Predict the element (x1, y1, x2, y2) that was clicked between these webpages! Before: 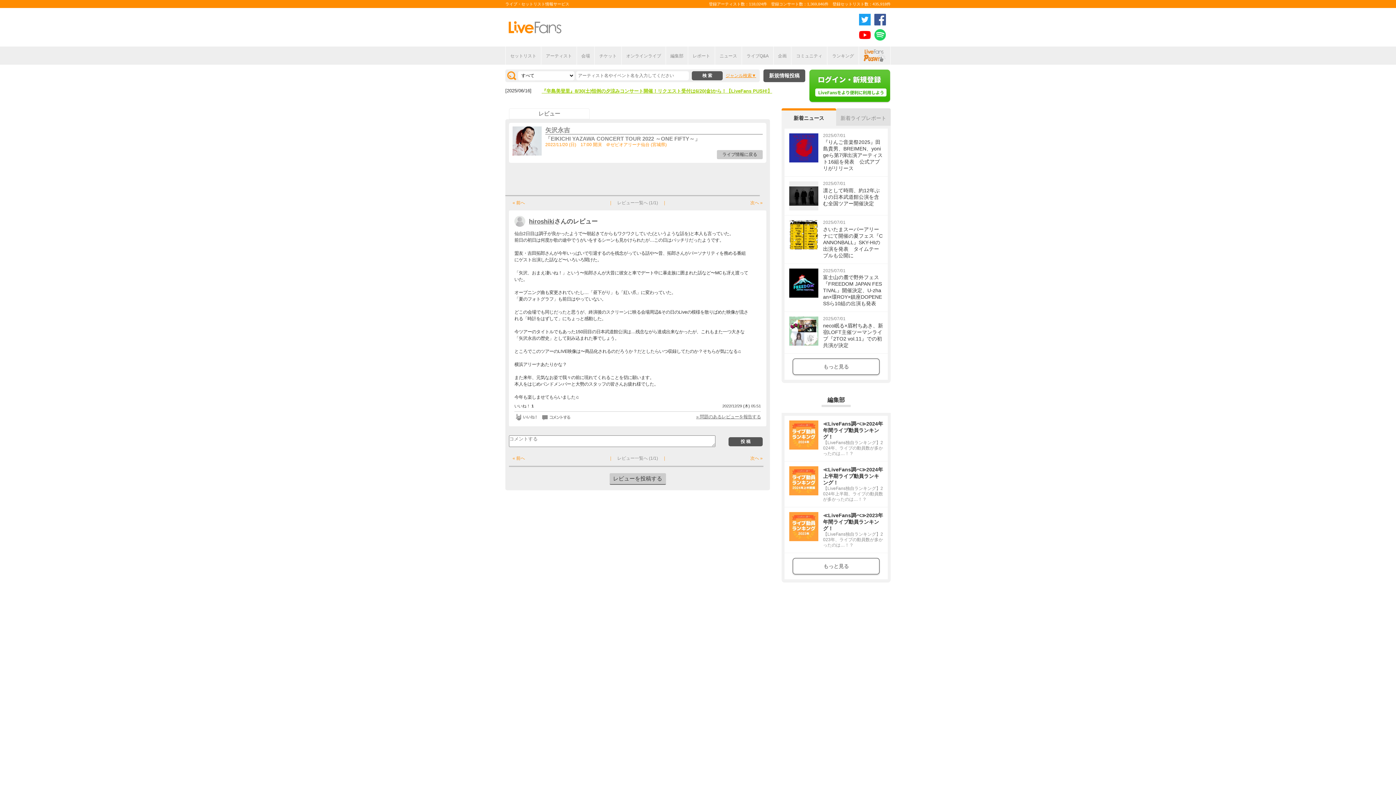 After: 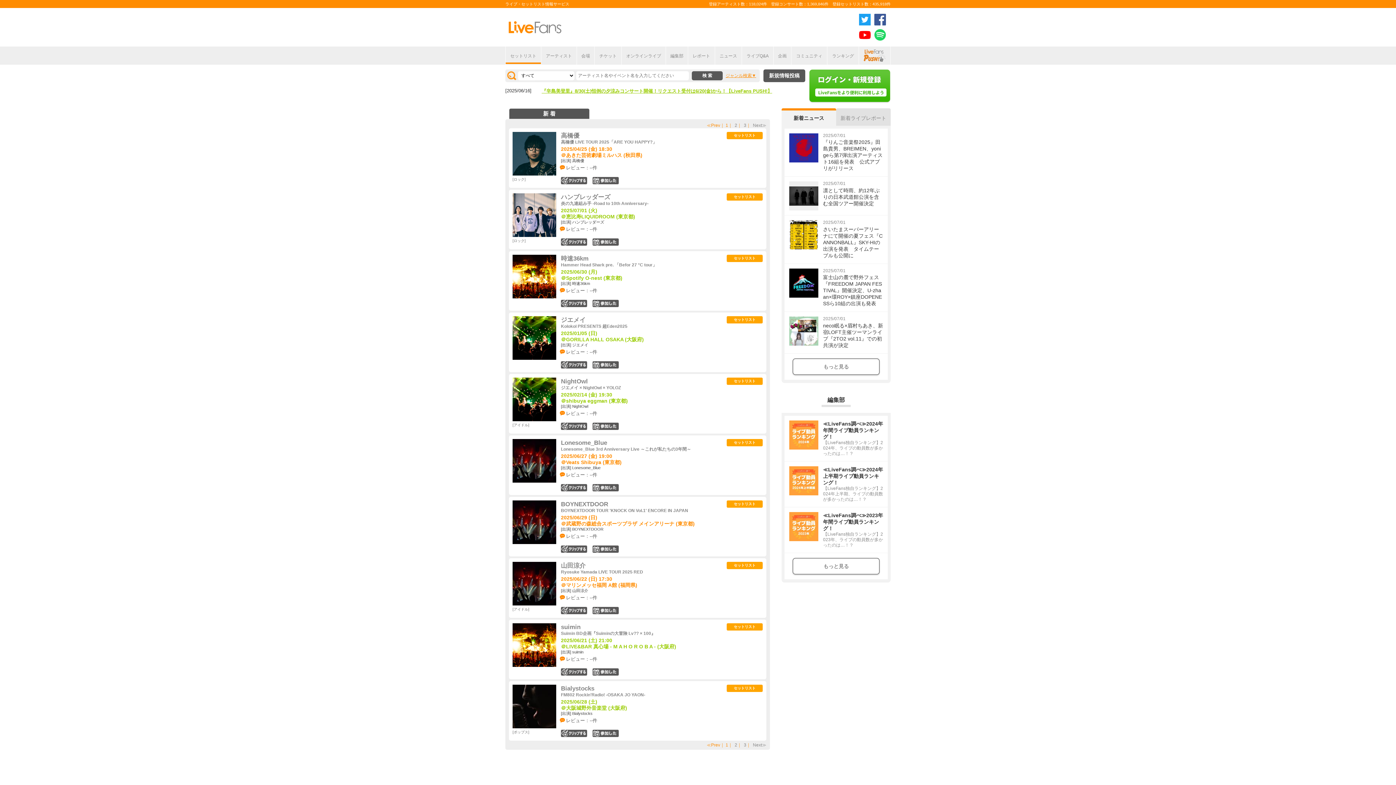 Action: bbox: (505, 47, 541, 64) label: セットリスト